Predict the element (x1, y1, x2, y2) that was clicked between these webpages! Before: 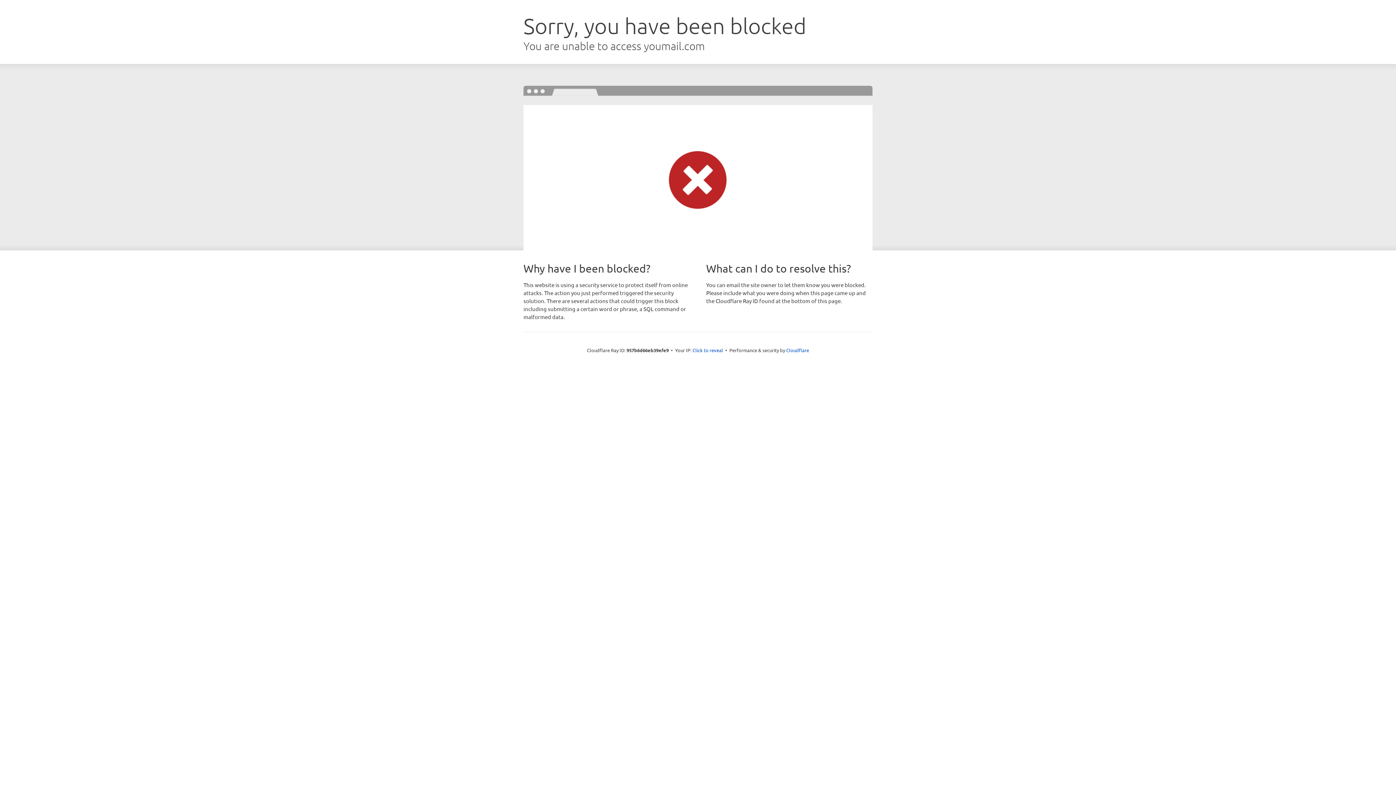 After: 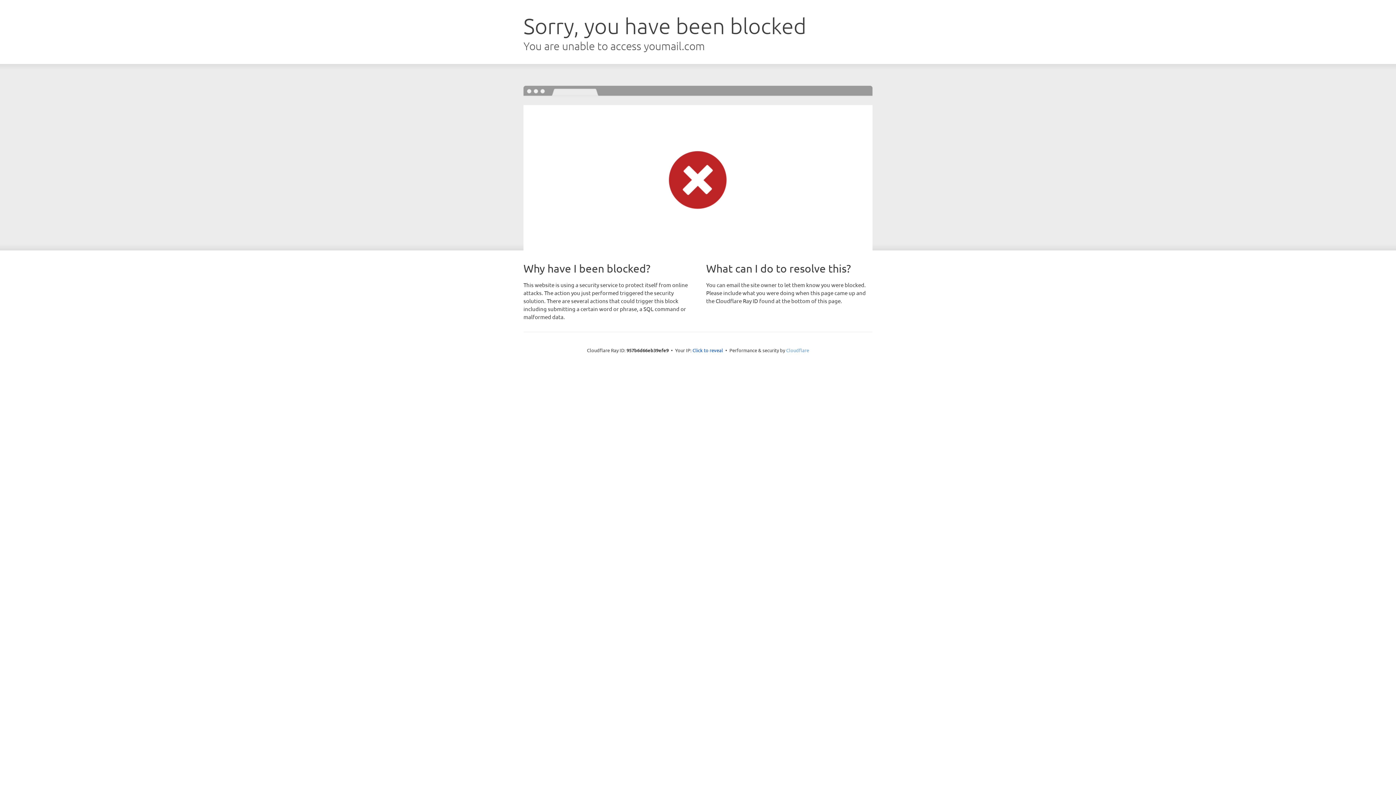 Action: bbox: (786, 347, 809, 353) label: Cloudflare